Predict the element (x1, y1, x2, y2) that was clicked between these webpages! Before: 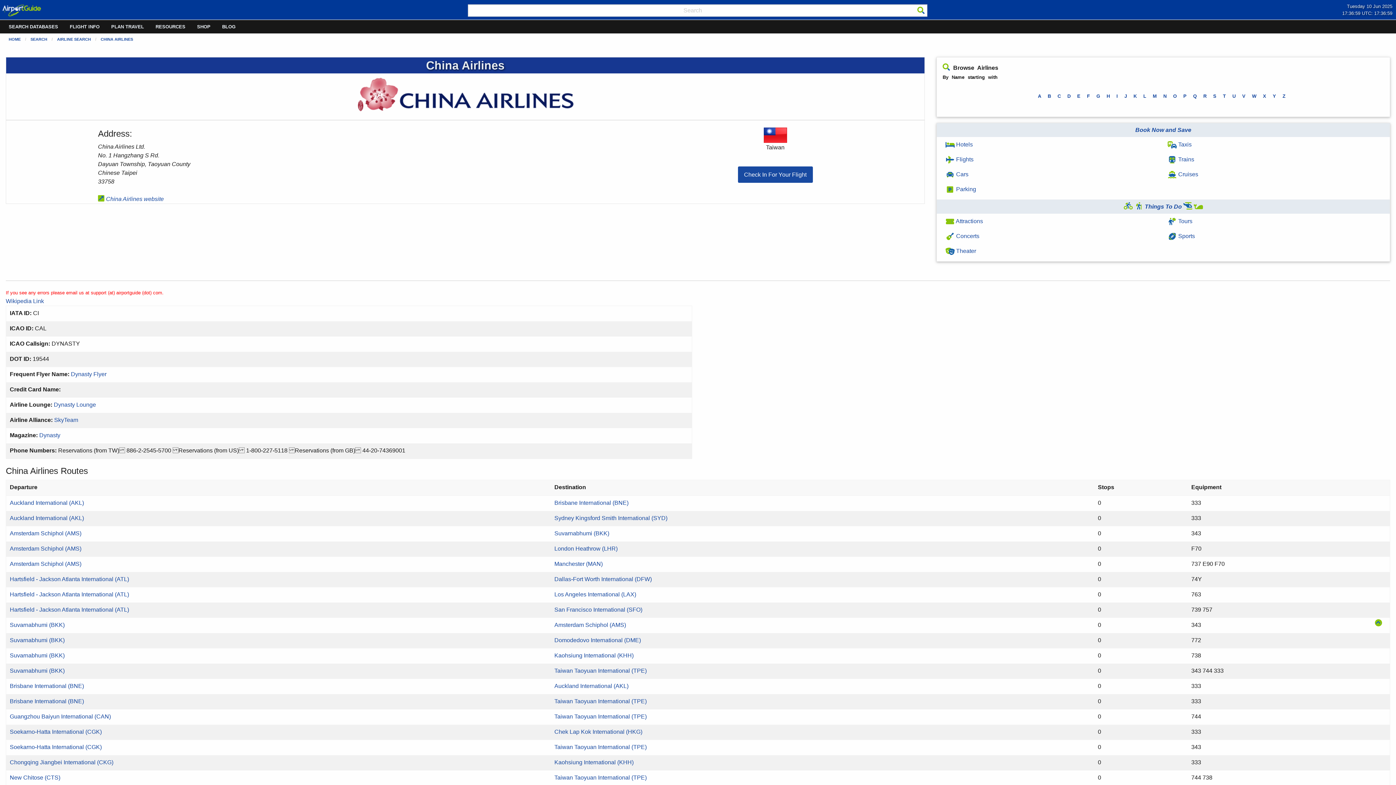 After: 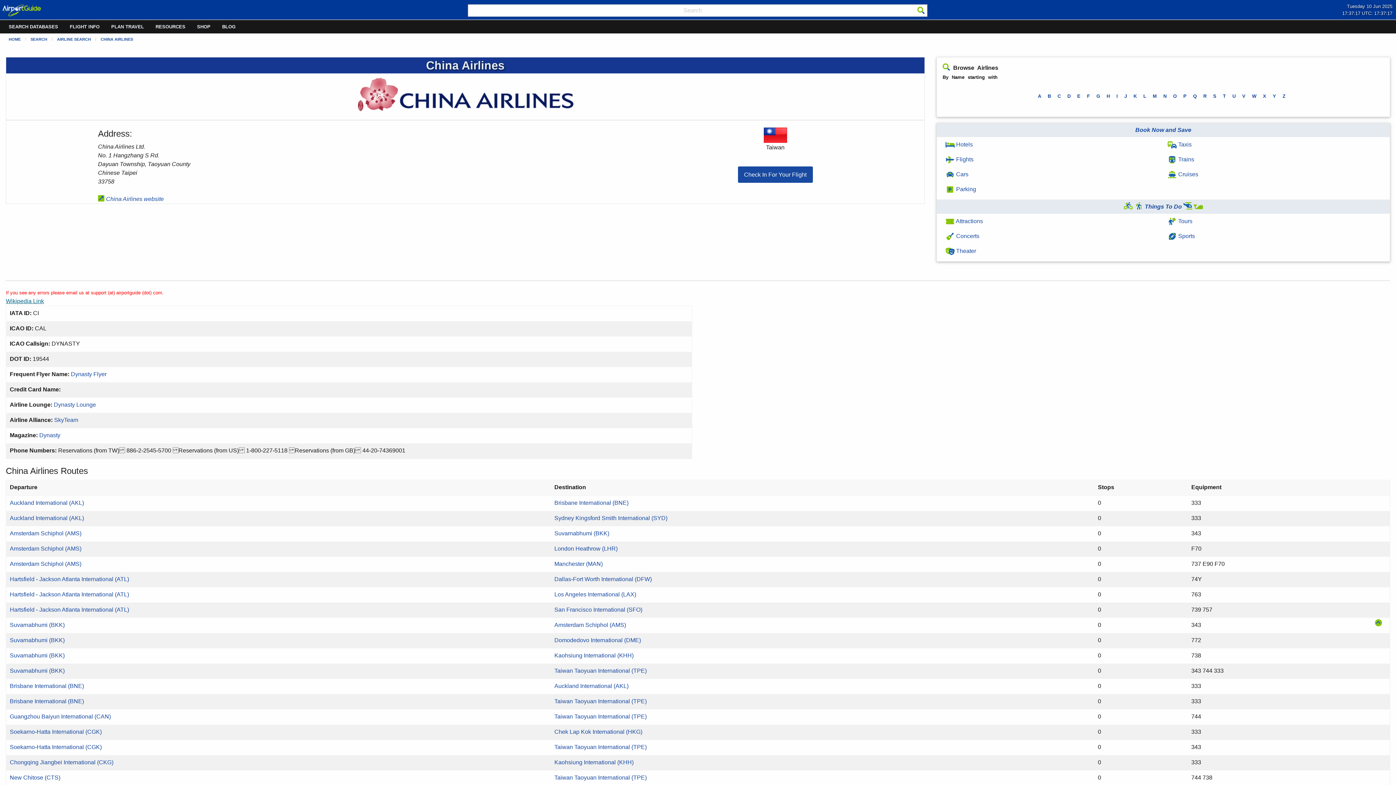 Action: label: Wikipedia Link bbox: (5, 298, 44, 304)